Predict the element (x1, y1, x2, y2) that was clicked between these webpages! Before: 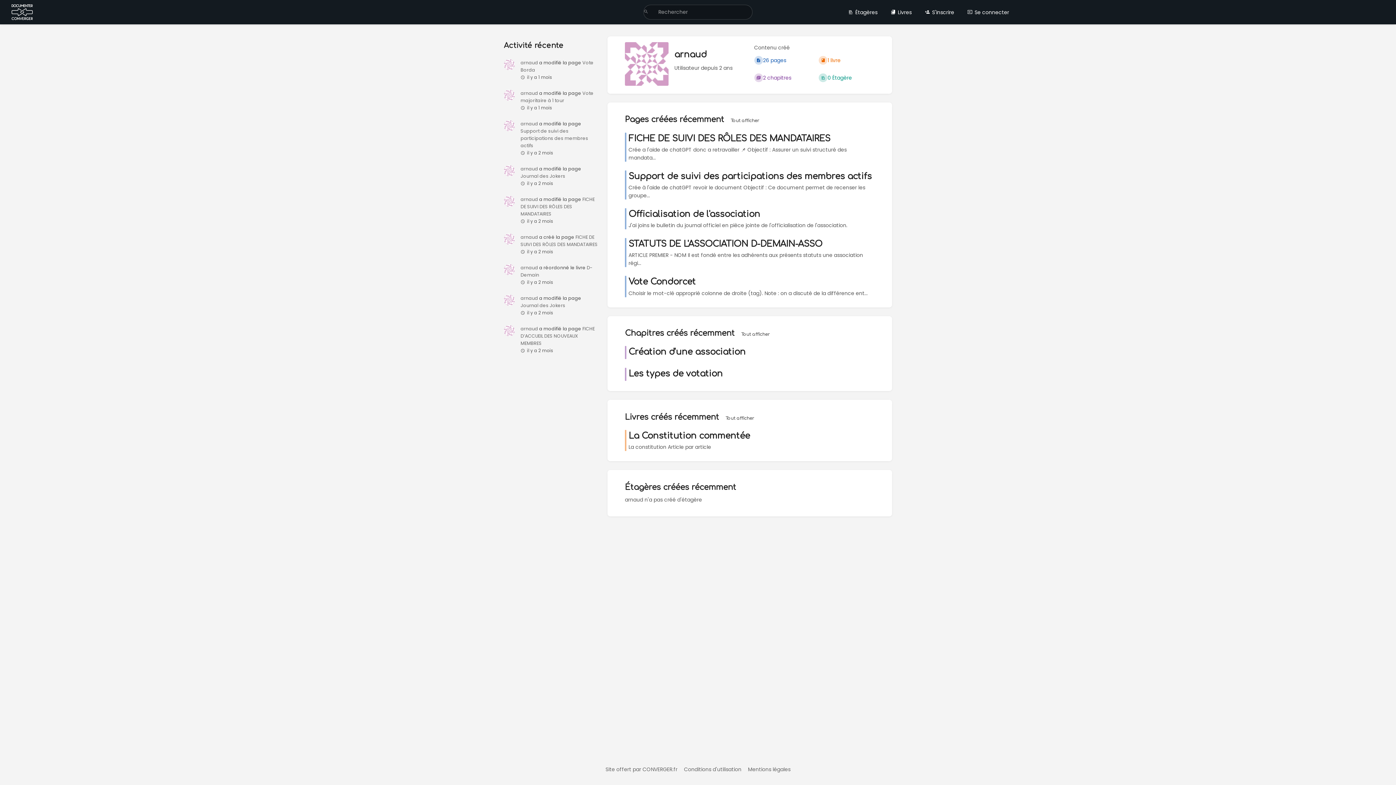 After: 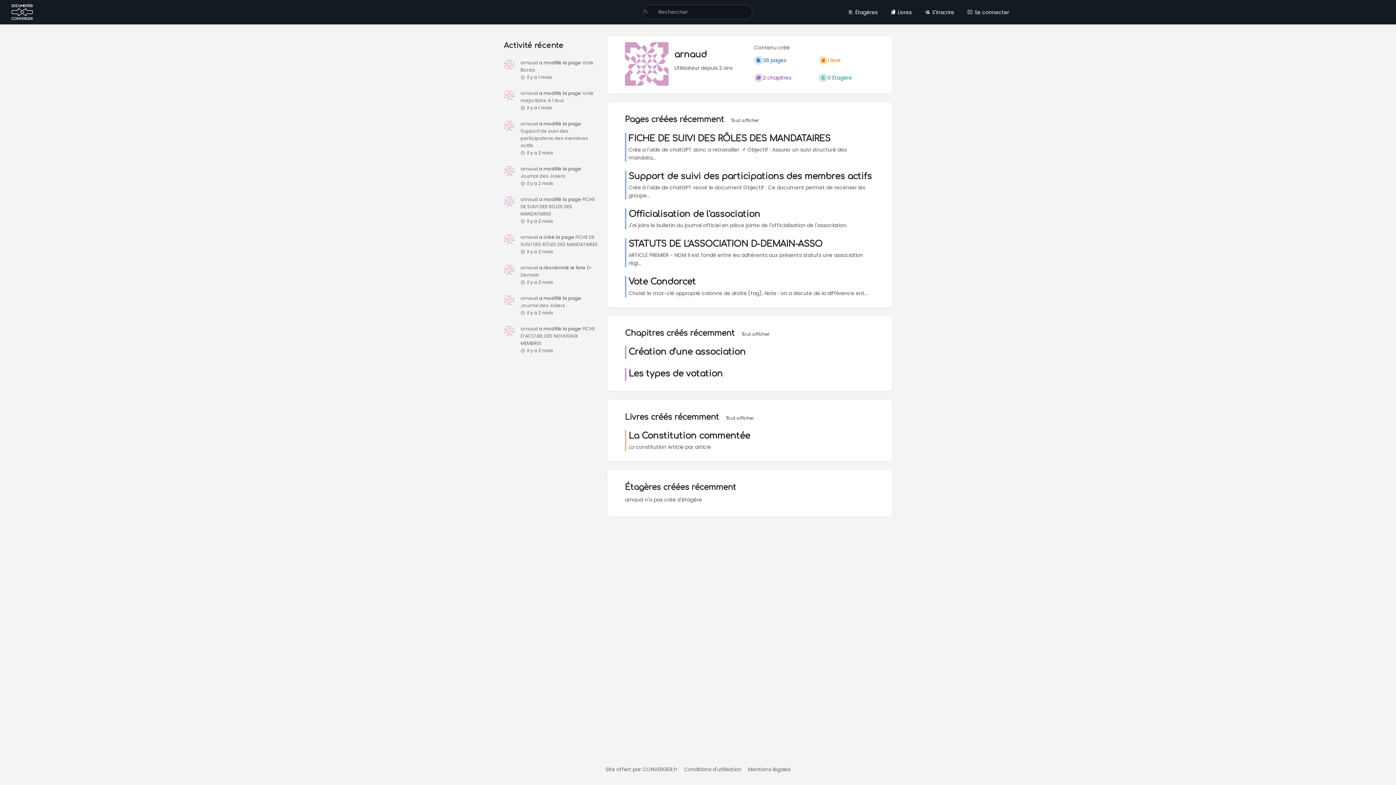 Action: label: arnaud bbox: (520, 120, 538, 127)